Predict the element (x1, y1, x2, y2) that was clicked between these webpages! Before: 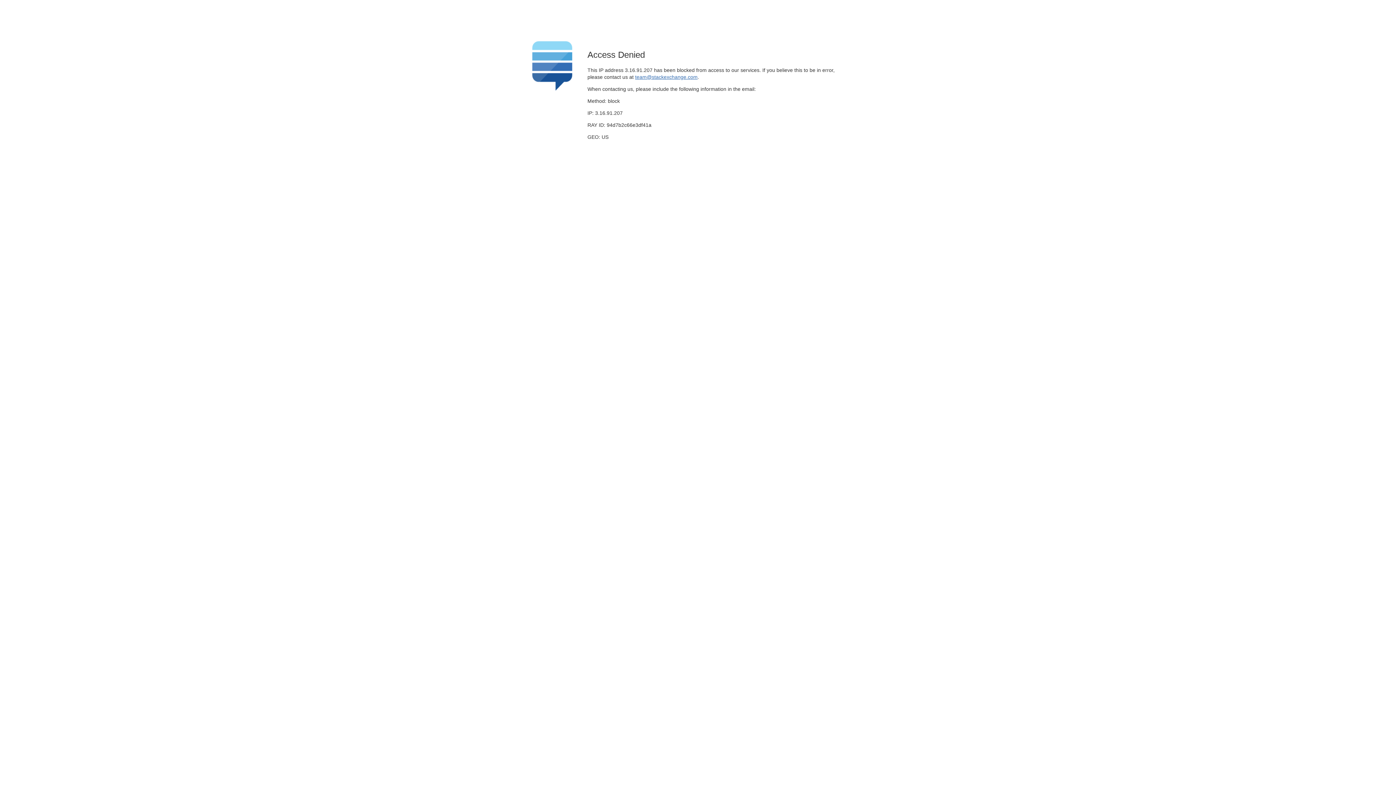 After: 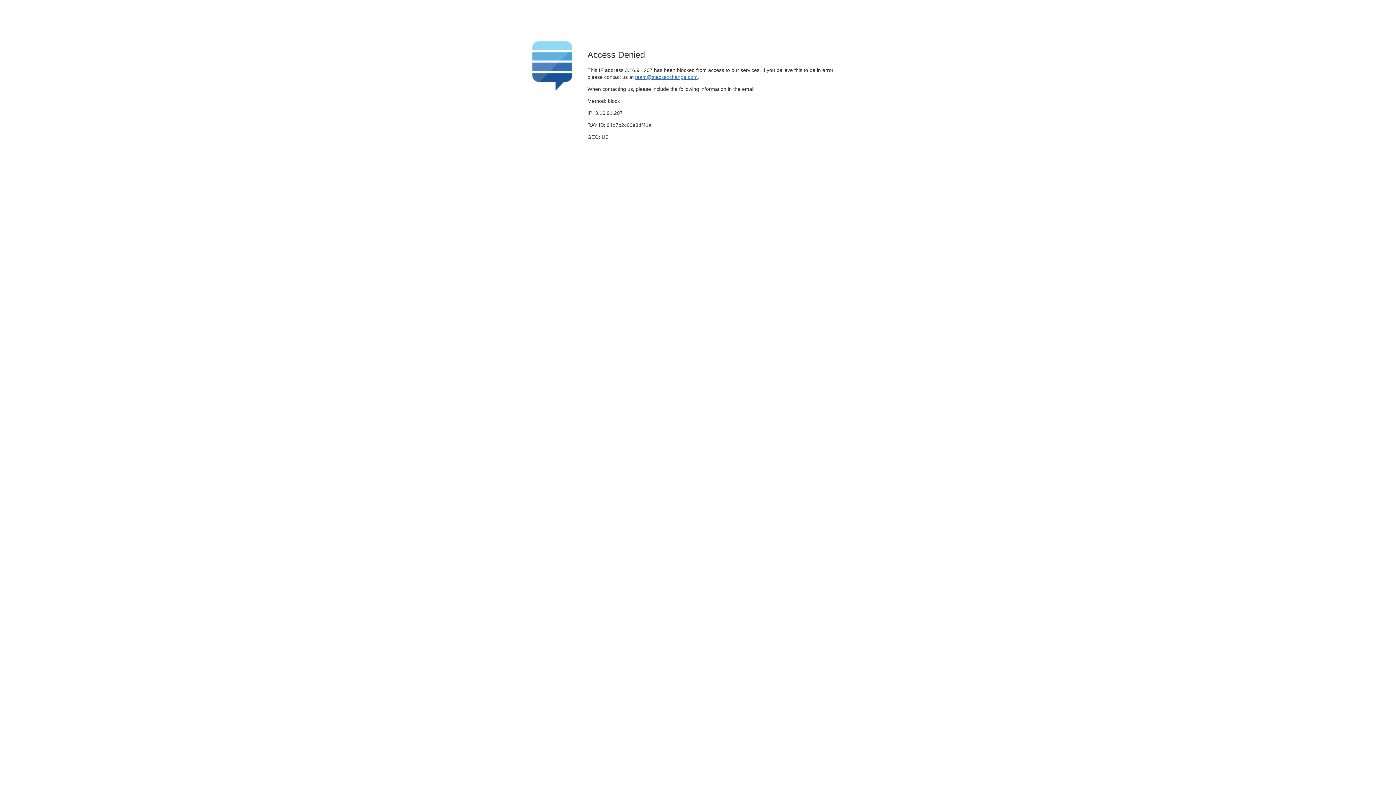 Action: label: team@stackexchange.com bbox: (635, 74, 697, 79)